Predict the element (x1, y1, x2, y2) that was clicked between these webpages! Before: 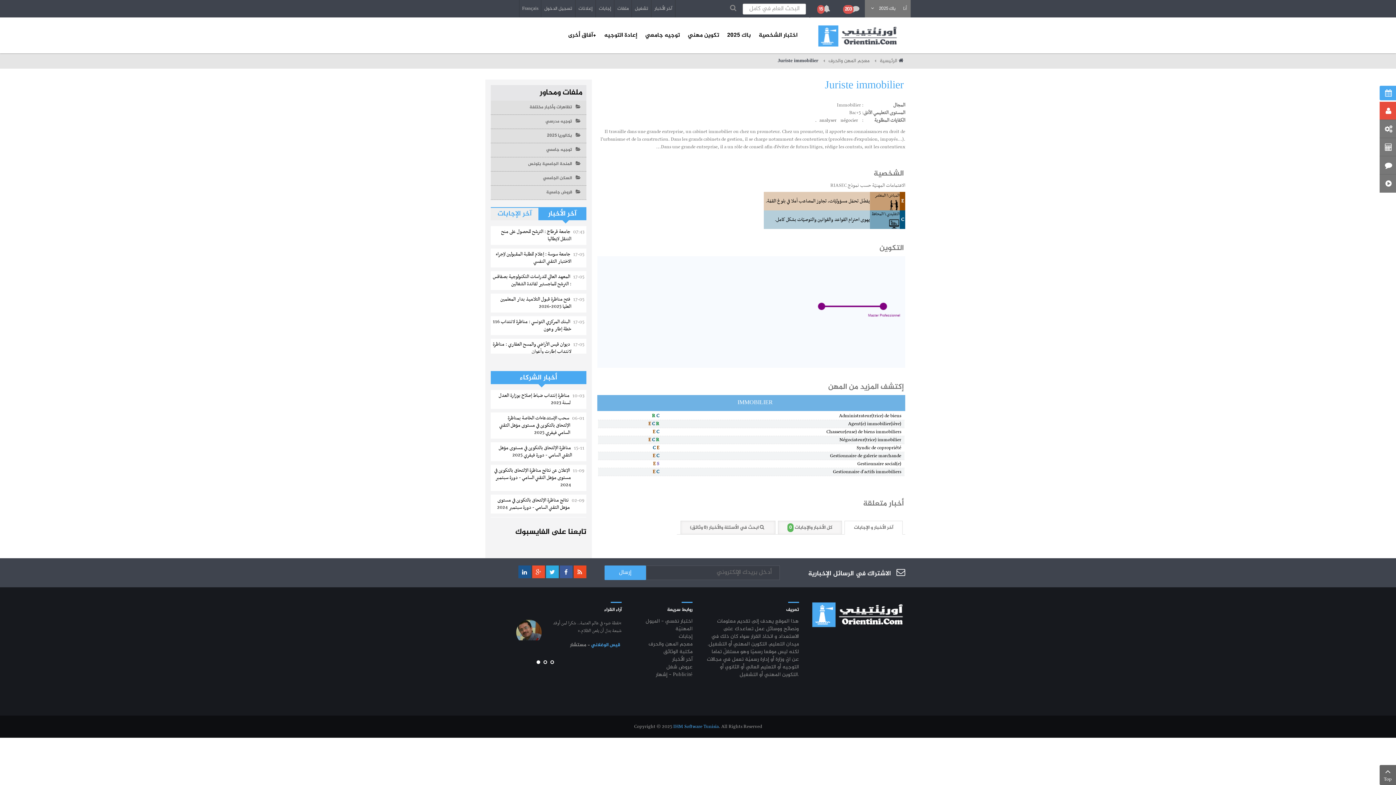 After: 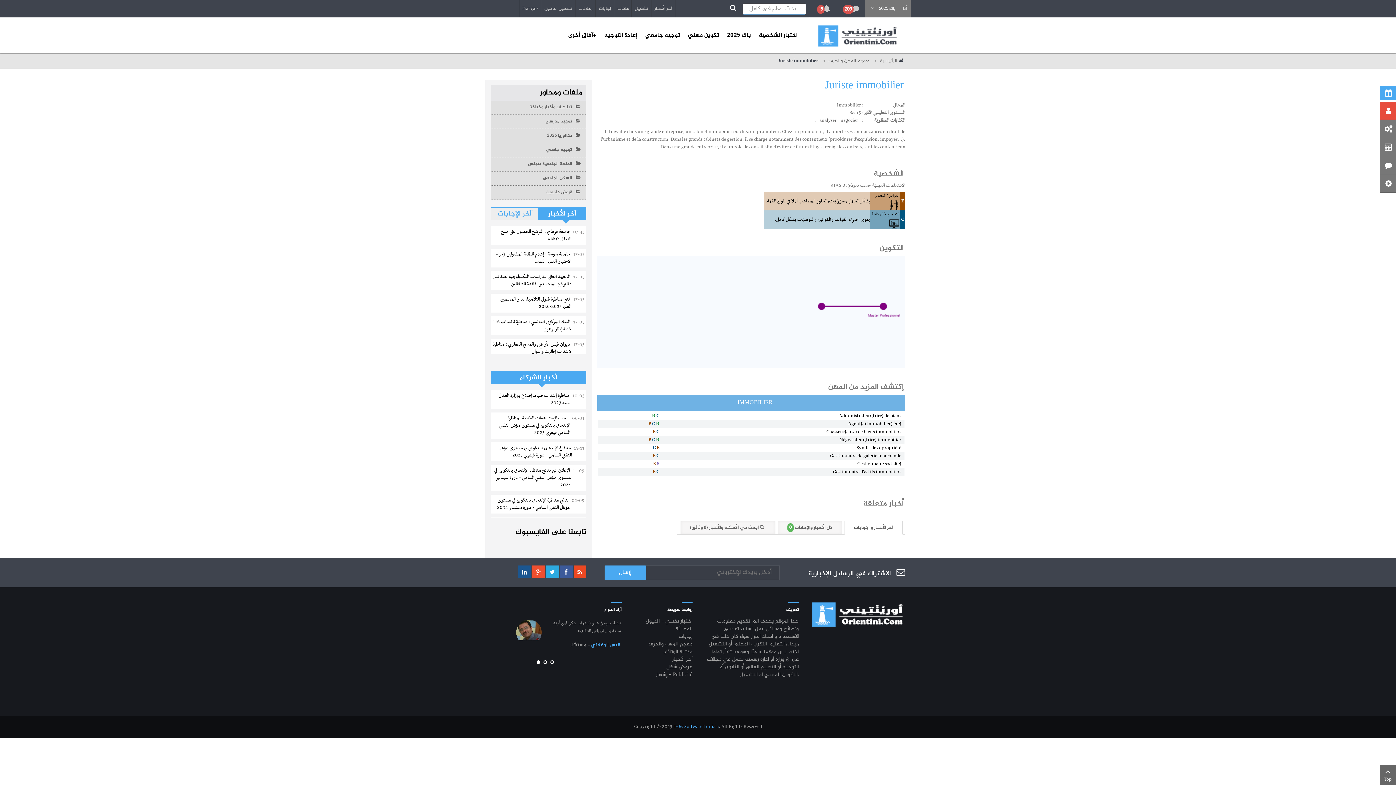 Action: bbox: (722, 0, 806, 17) label:  